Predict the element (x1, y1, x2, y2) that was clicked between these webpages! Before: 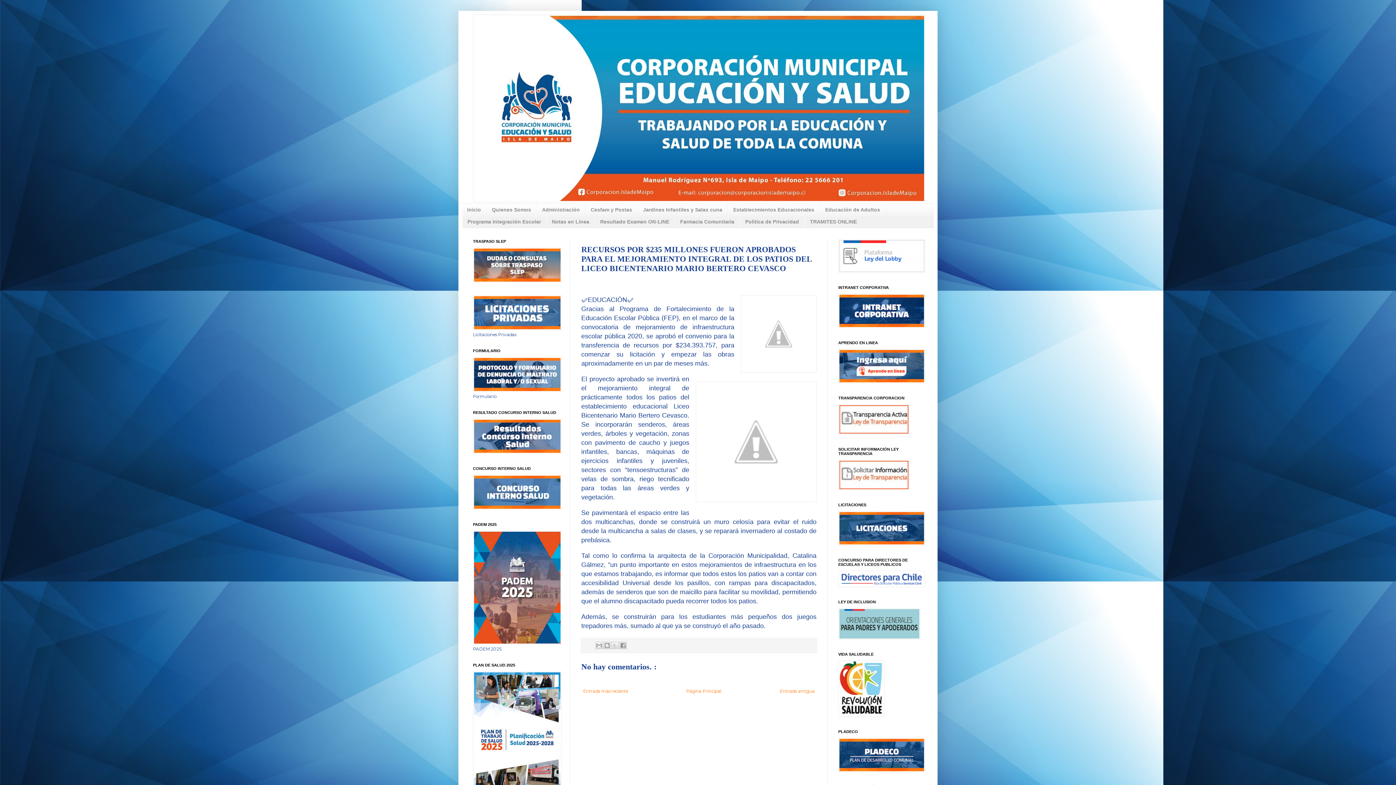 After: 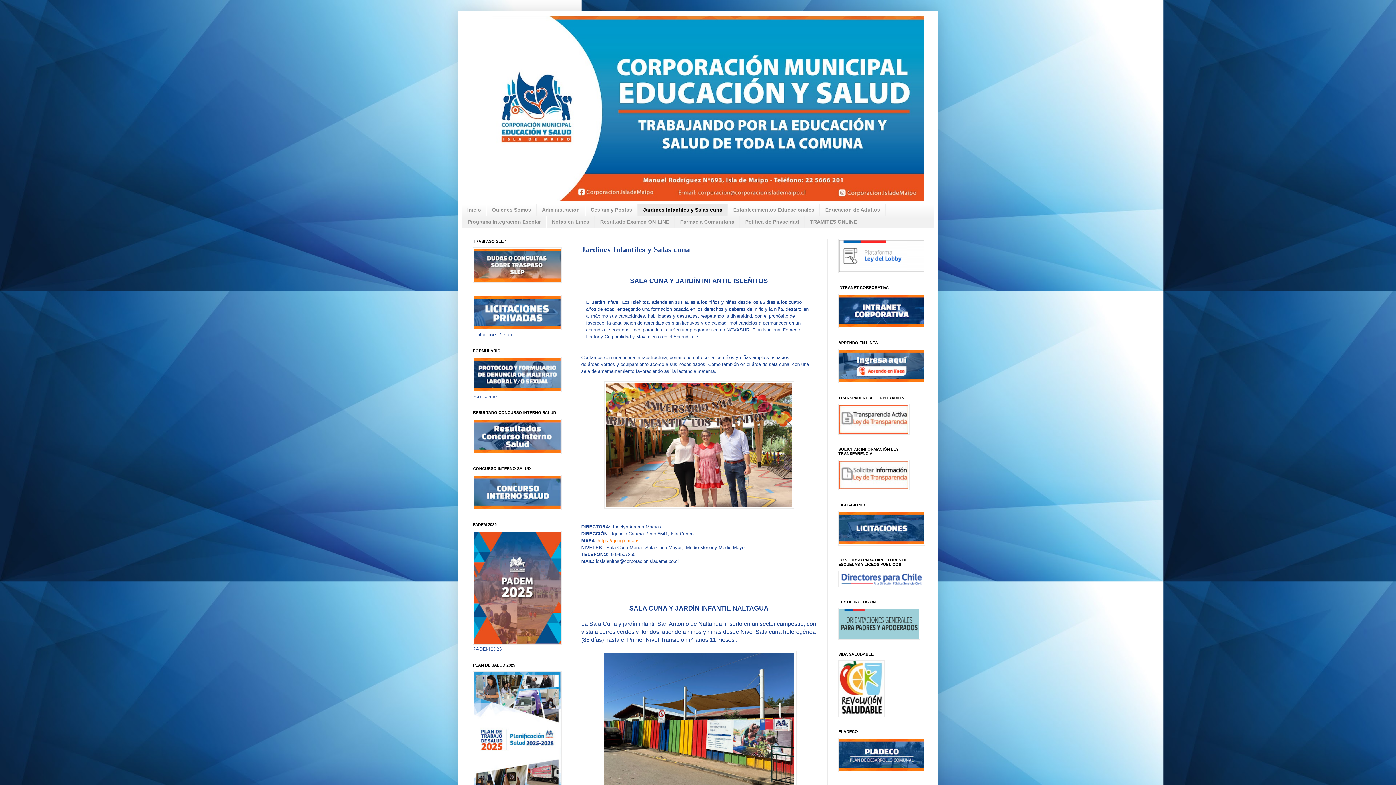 Action: bbox: (637, 204, 728, 215) label: Jardines Infantiles y Salas cuna